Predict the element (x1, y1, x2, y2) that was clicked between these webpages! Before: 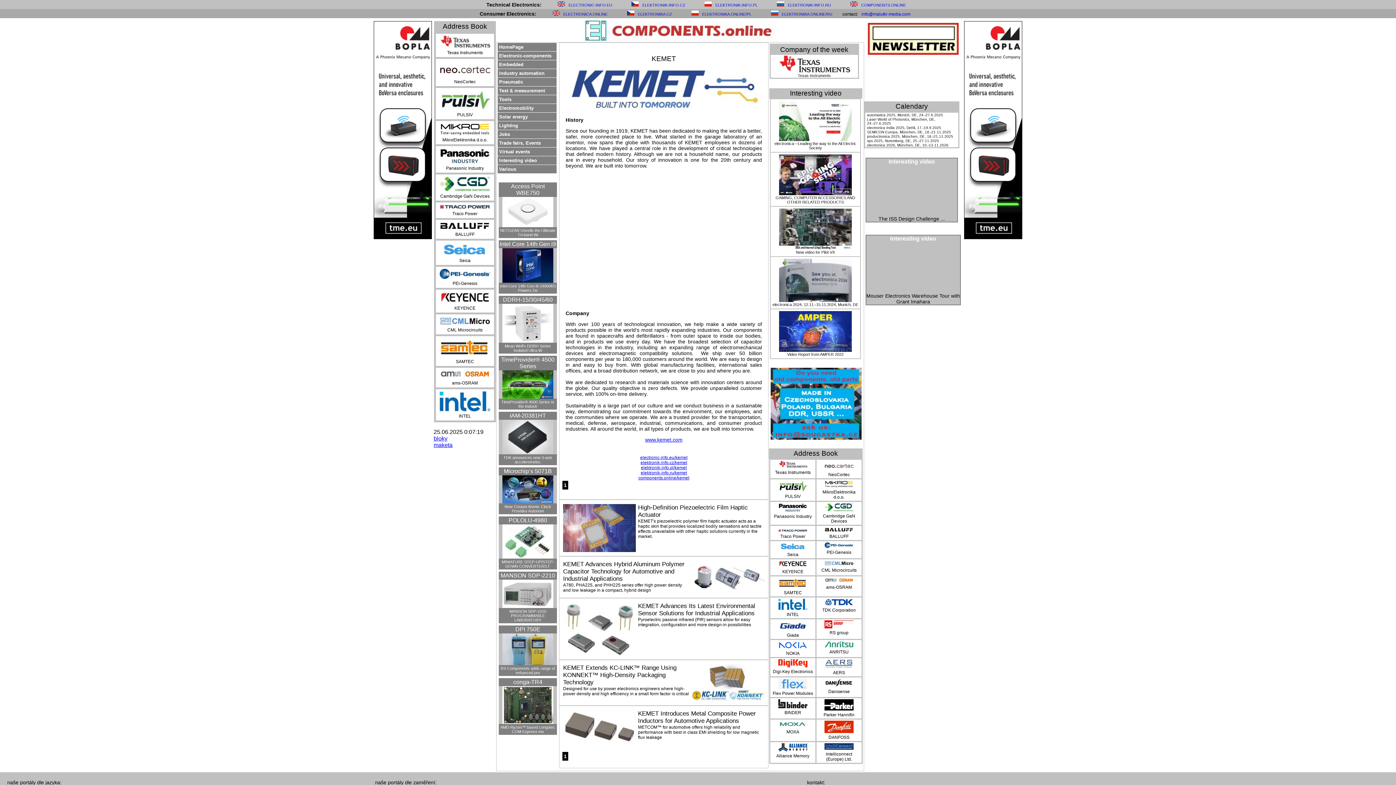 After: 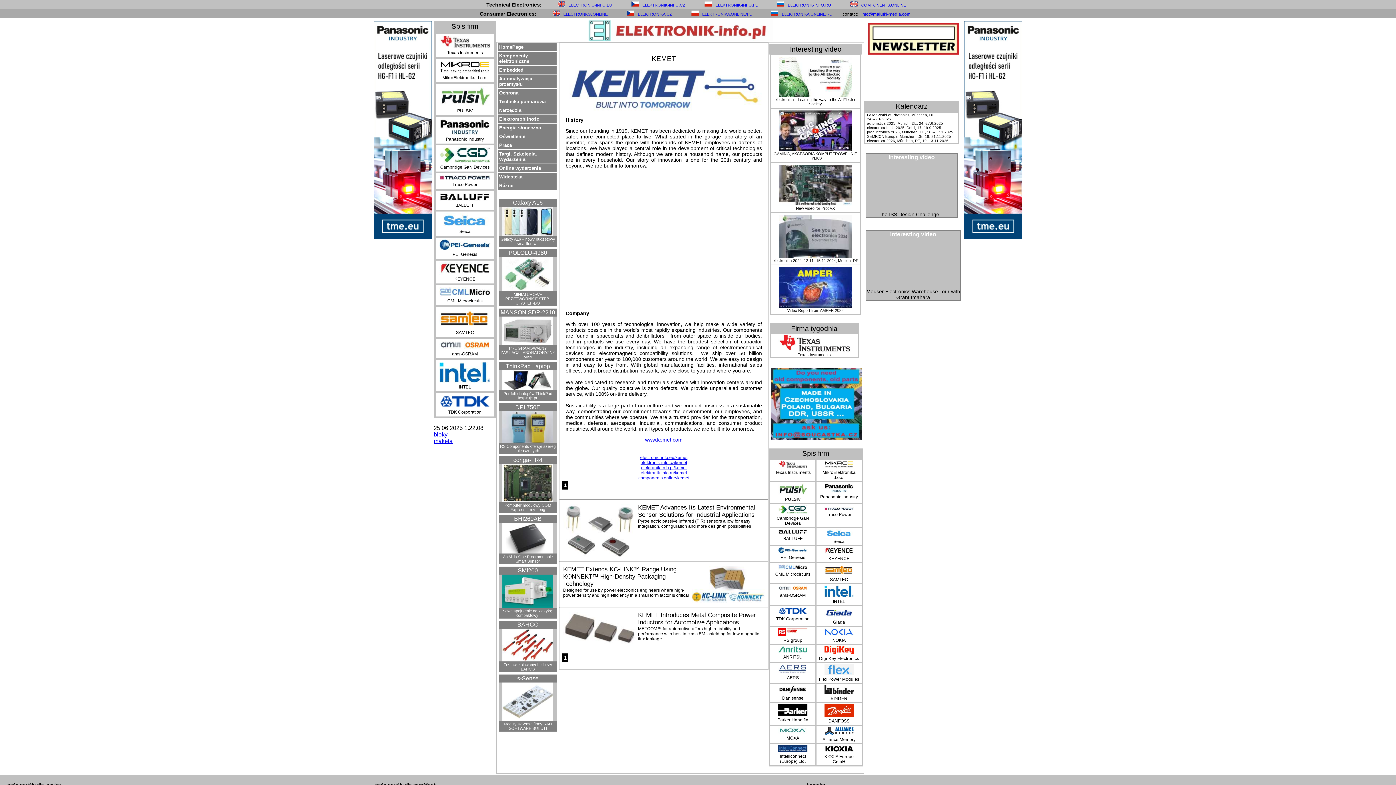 Action: label: elektronik-info.pl/kemet bbox: (641, 465, 686, 470)